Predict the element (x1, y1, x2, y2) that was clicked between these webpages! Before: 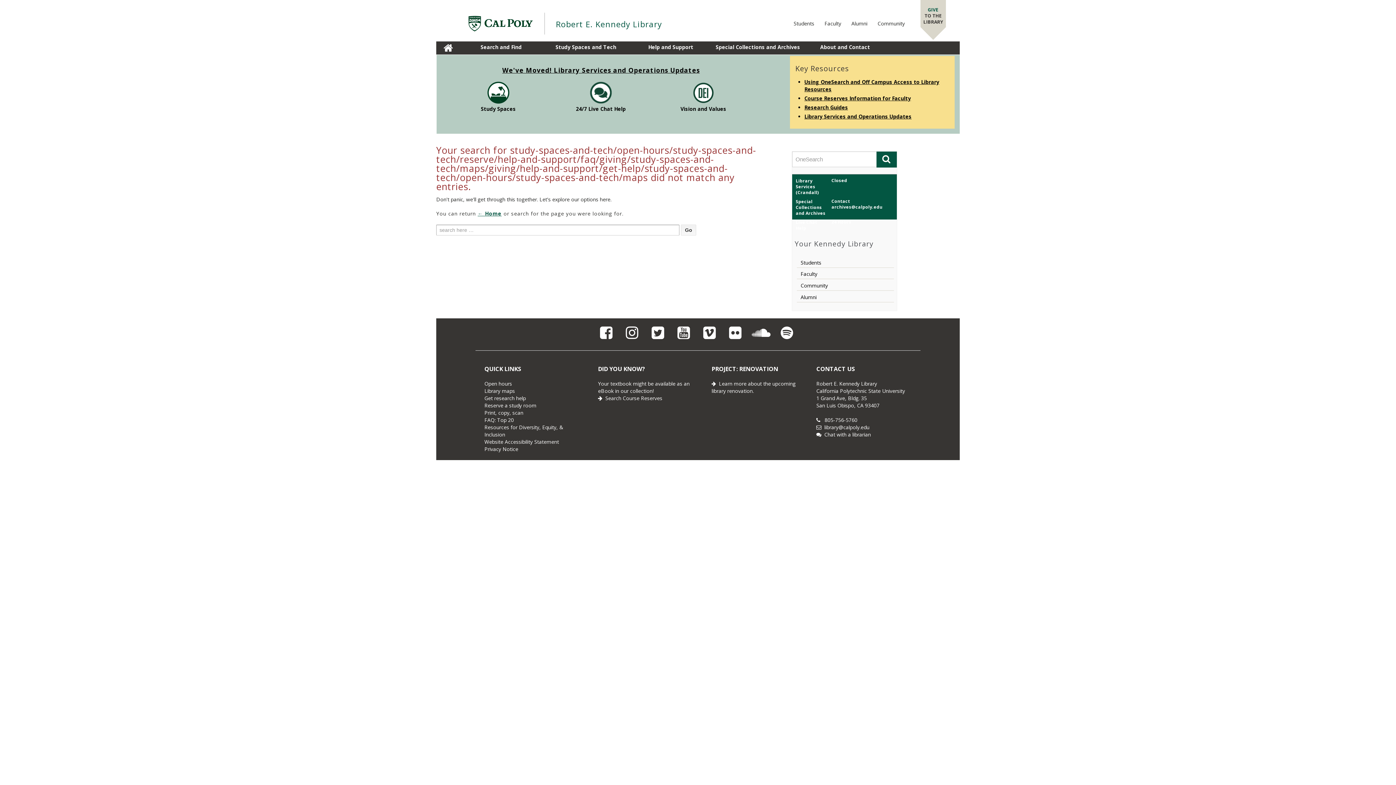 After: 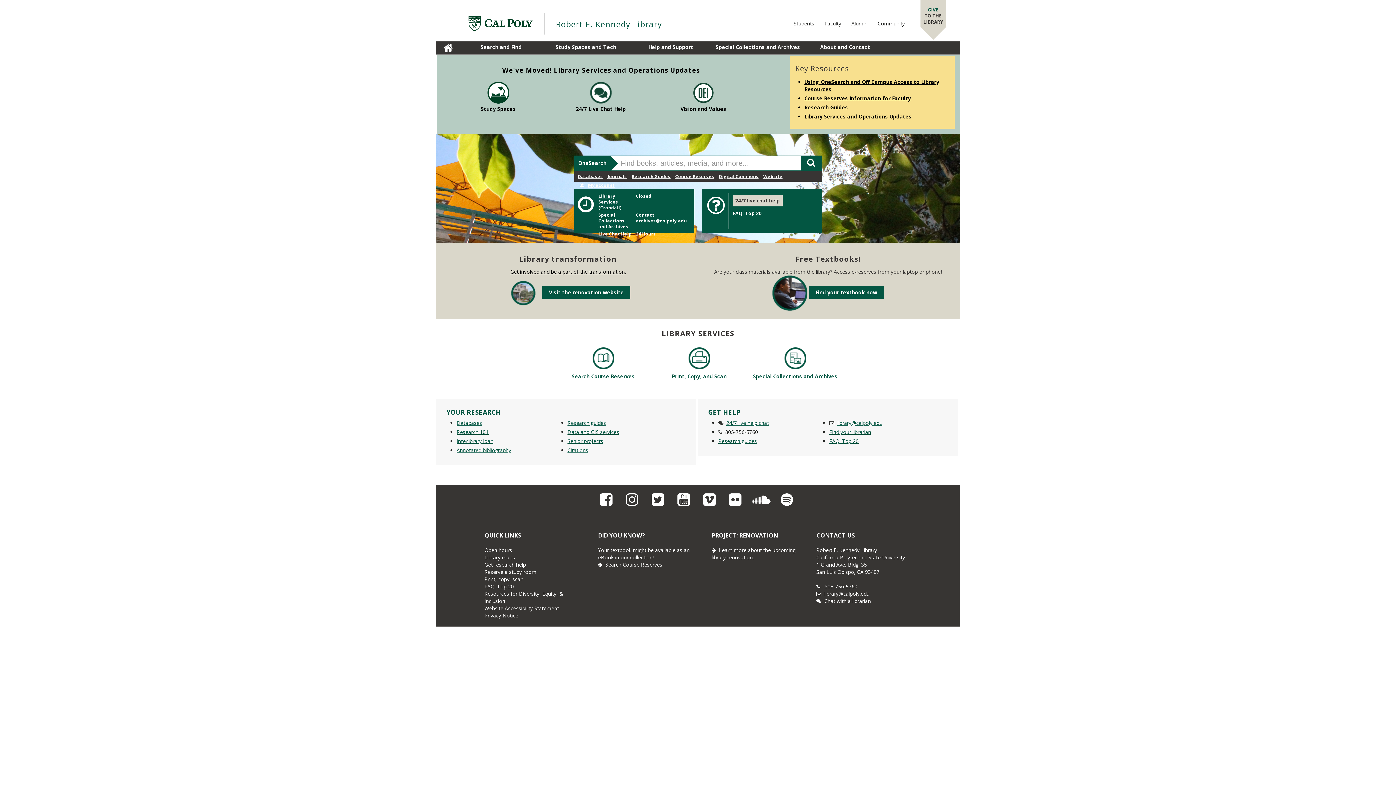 Action: bbox: (477, 210, 501, 217) label: ← Home